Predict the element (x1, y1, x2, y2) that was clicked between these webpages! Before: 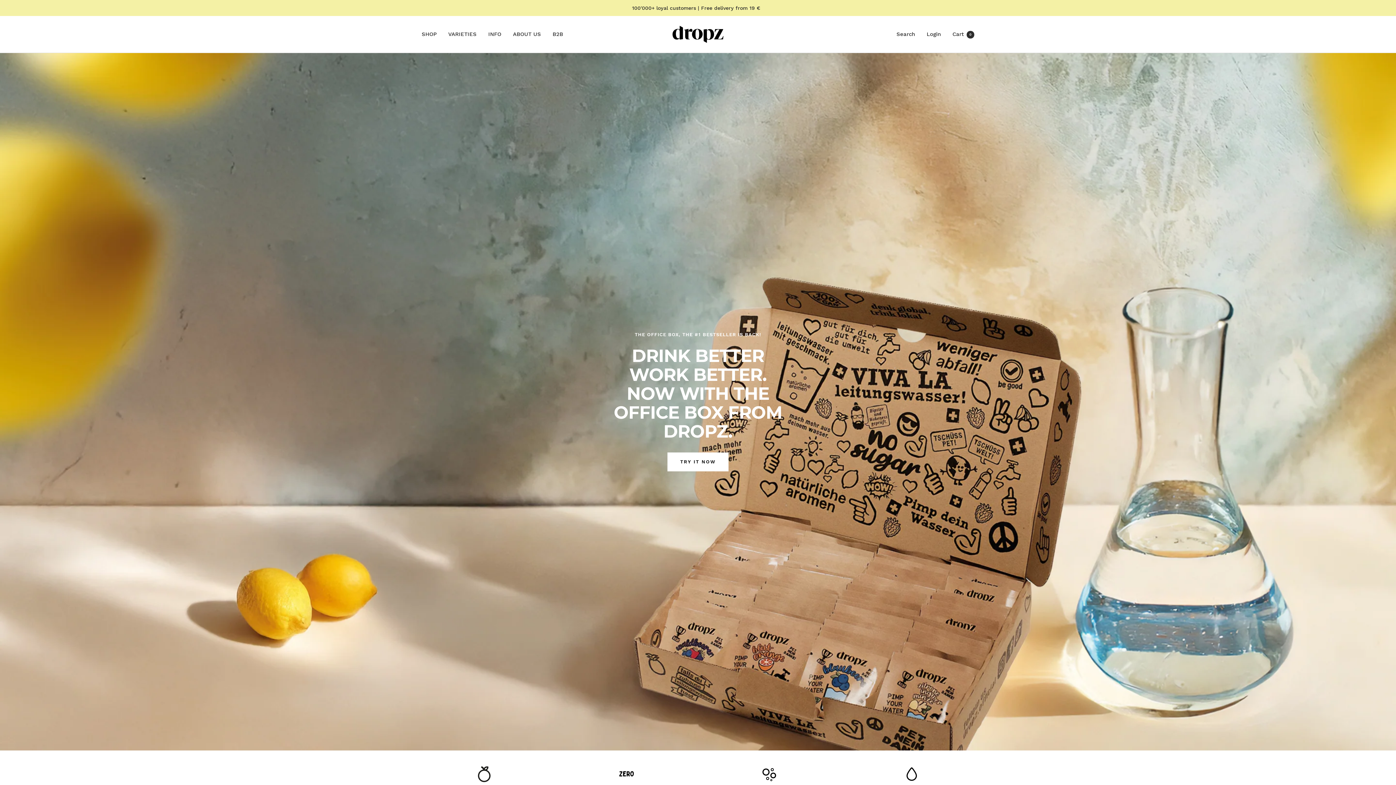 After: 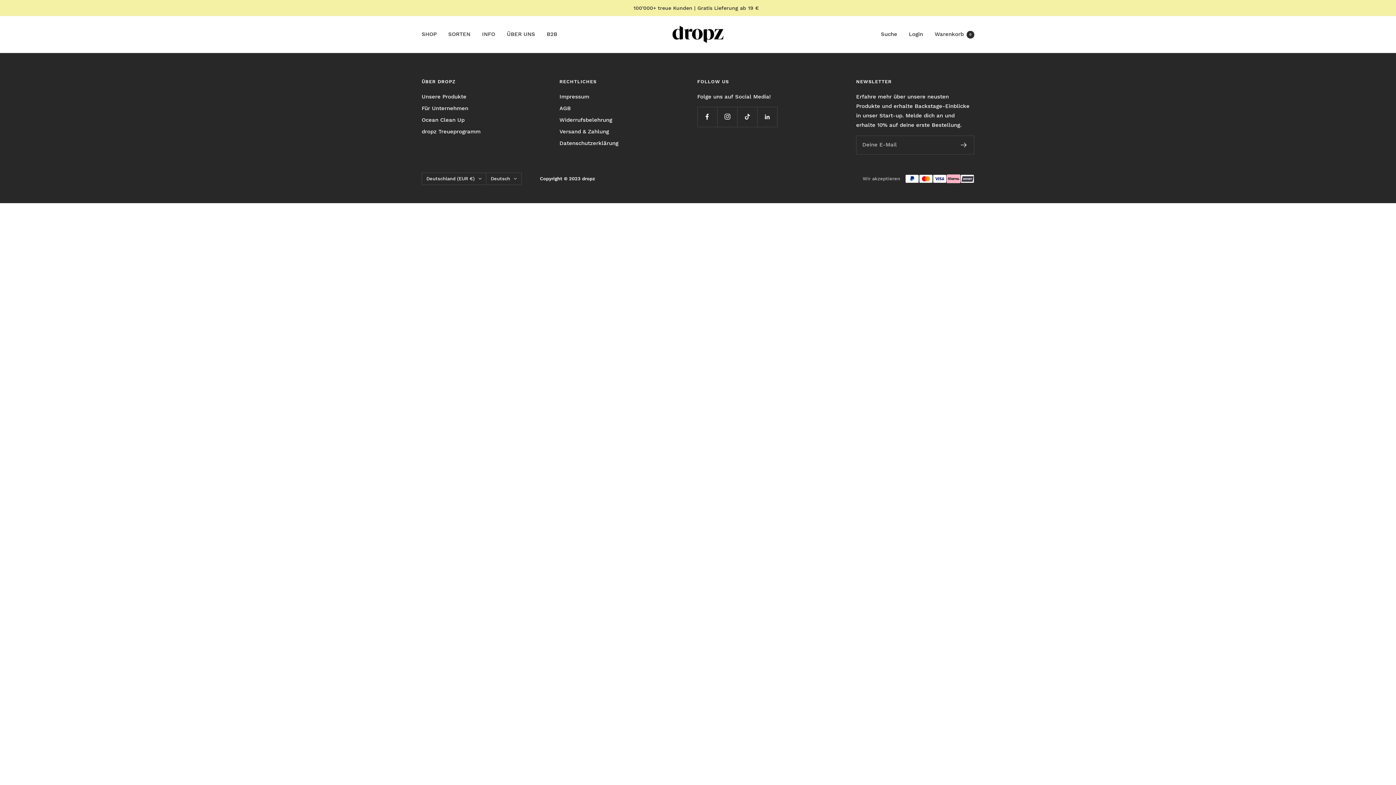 Action: bbox: (926, 31, 941, 37) label: Login